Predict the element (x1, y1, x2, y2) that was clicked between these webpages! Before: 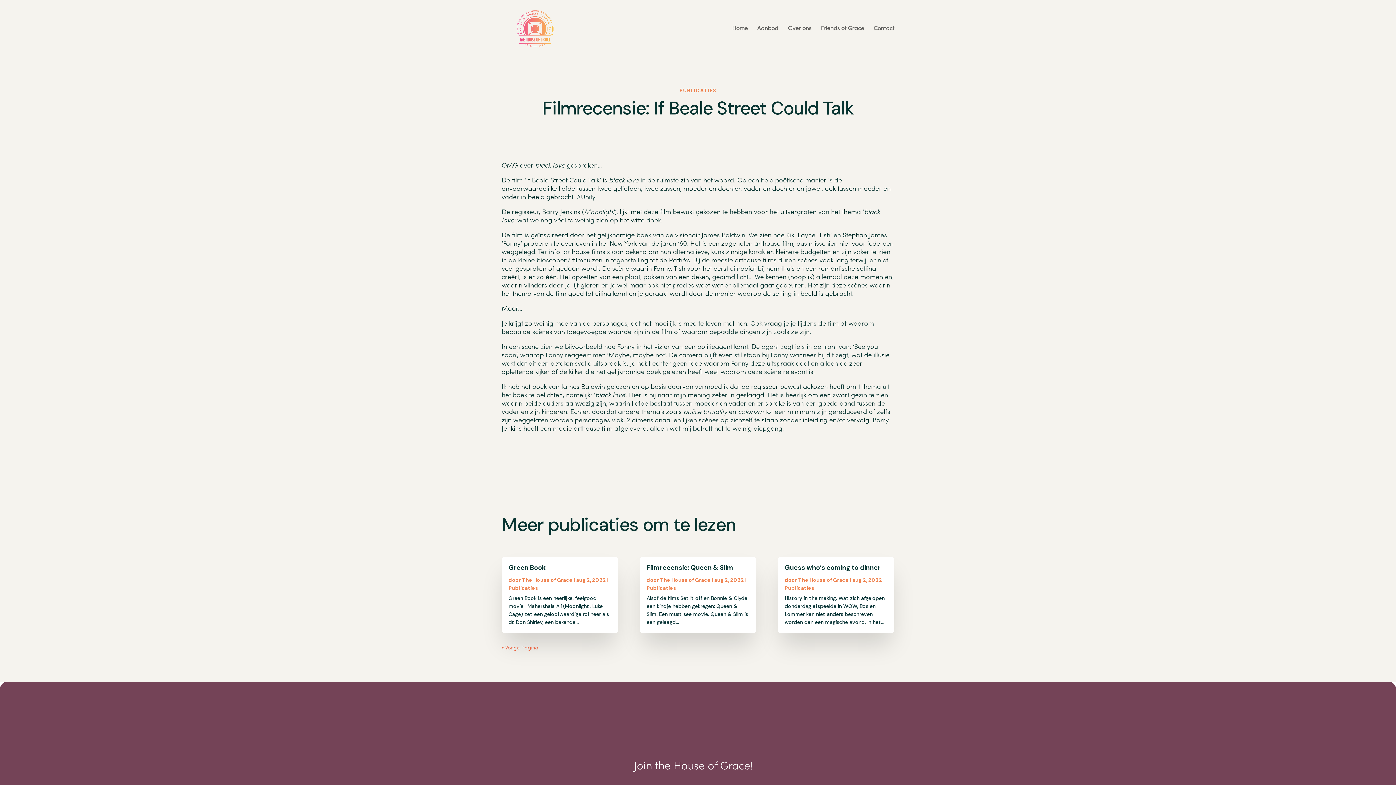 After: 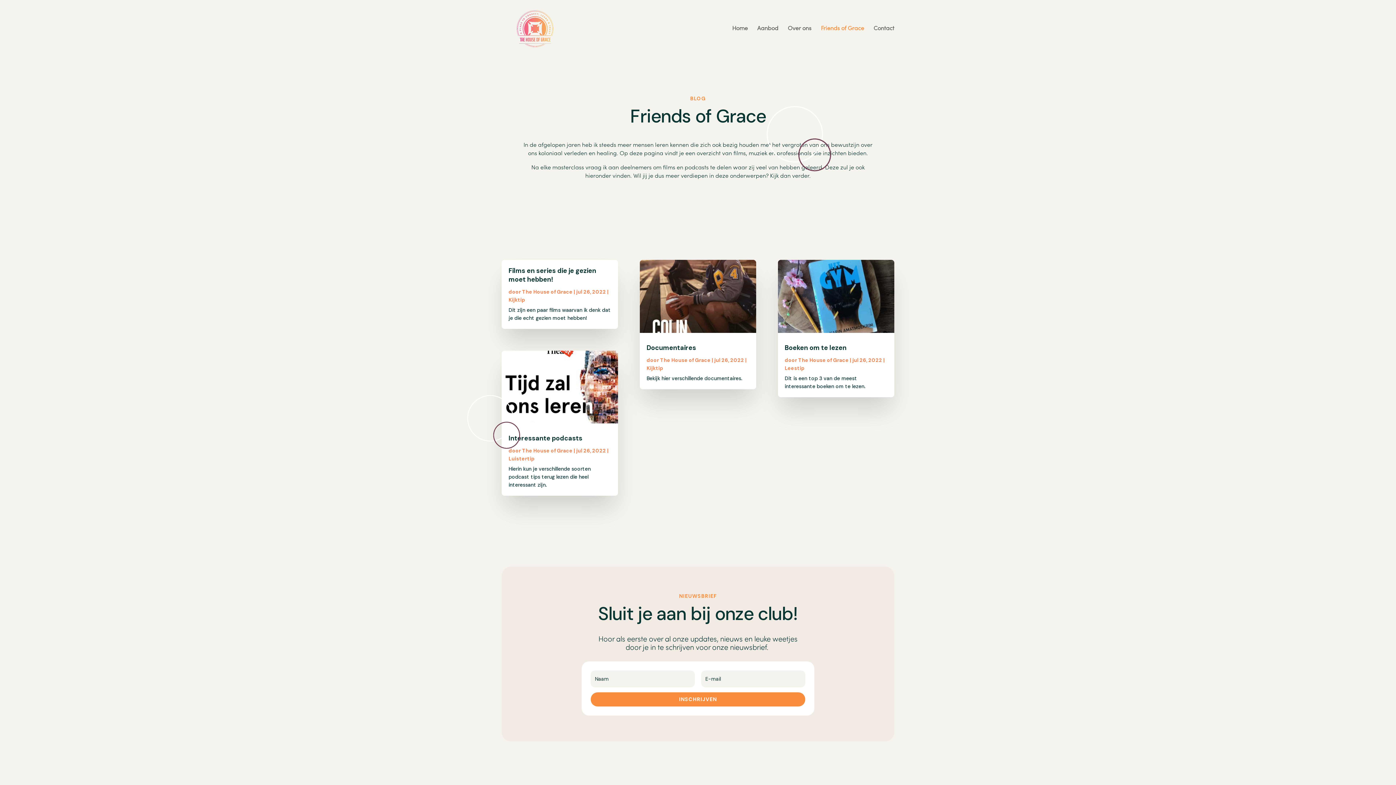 Action: bbox: (821, 26, 864, 57) label: Friends of Grace